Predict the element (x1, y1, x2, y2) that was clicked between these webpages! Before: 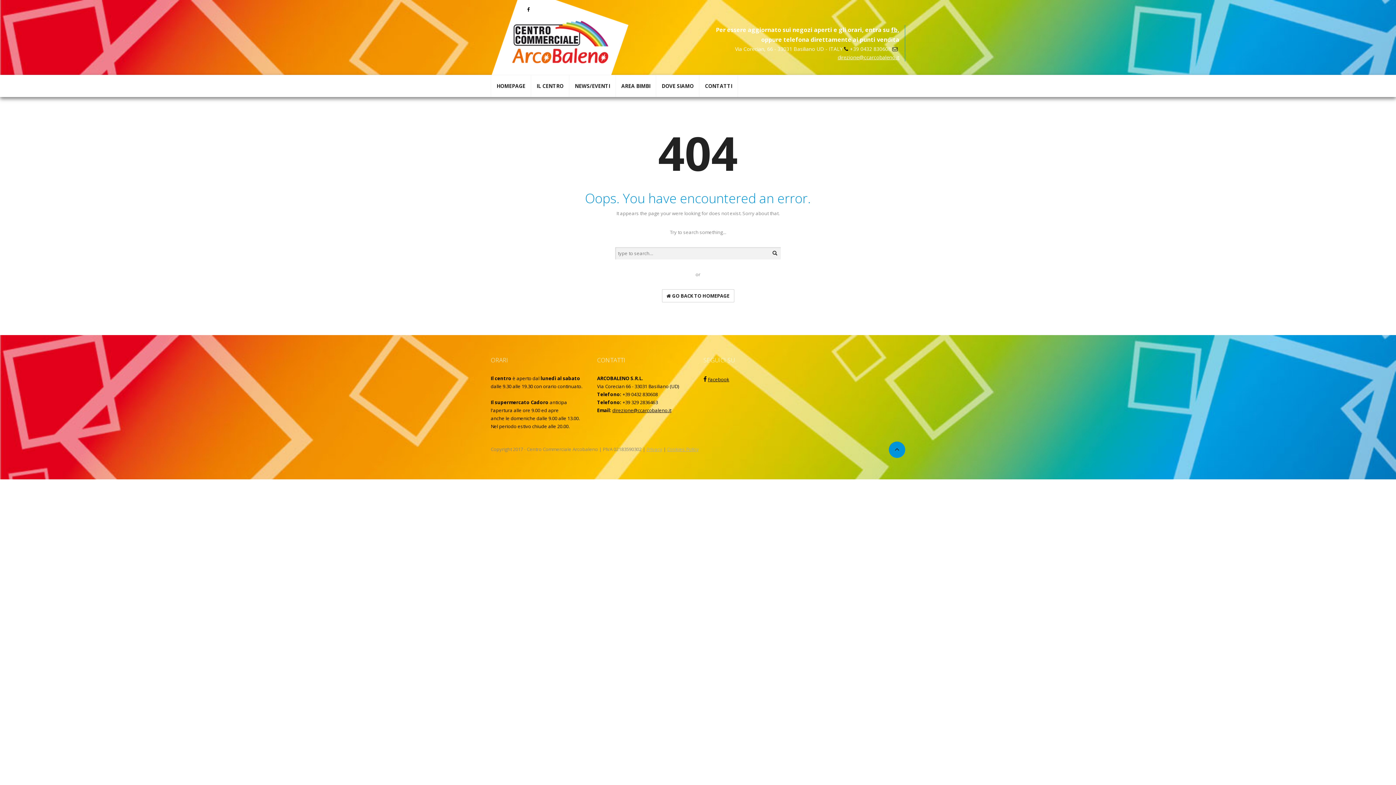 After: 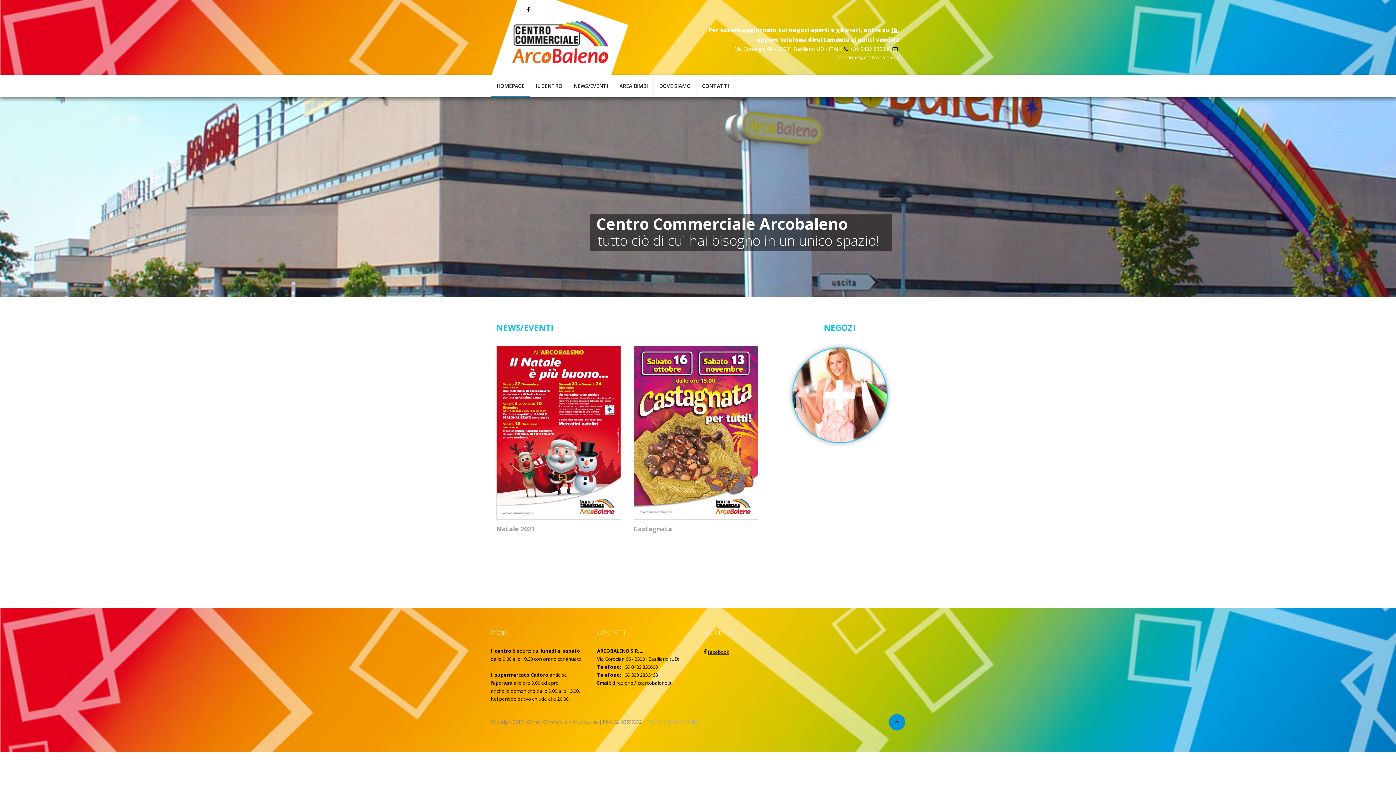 Action: bbox: (490, 33, 629, 39)